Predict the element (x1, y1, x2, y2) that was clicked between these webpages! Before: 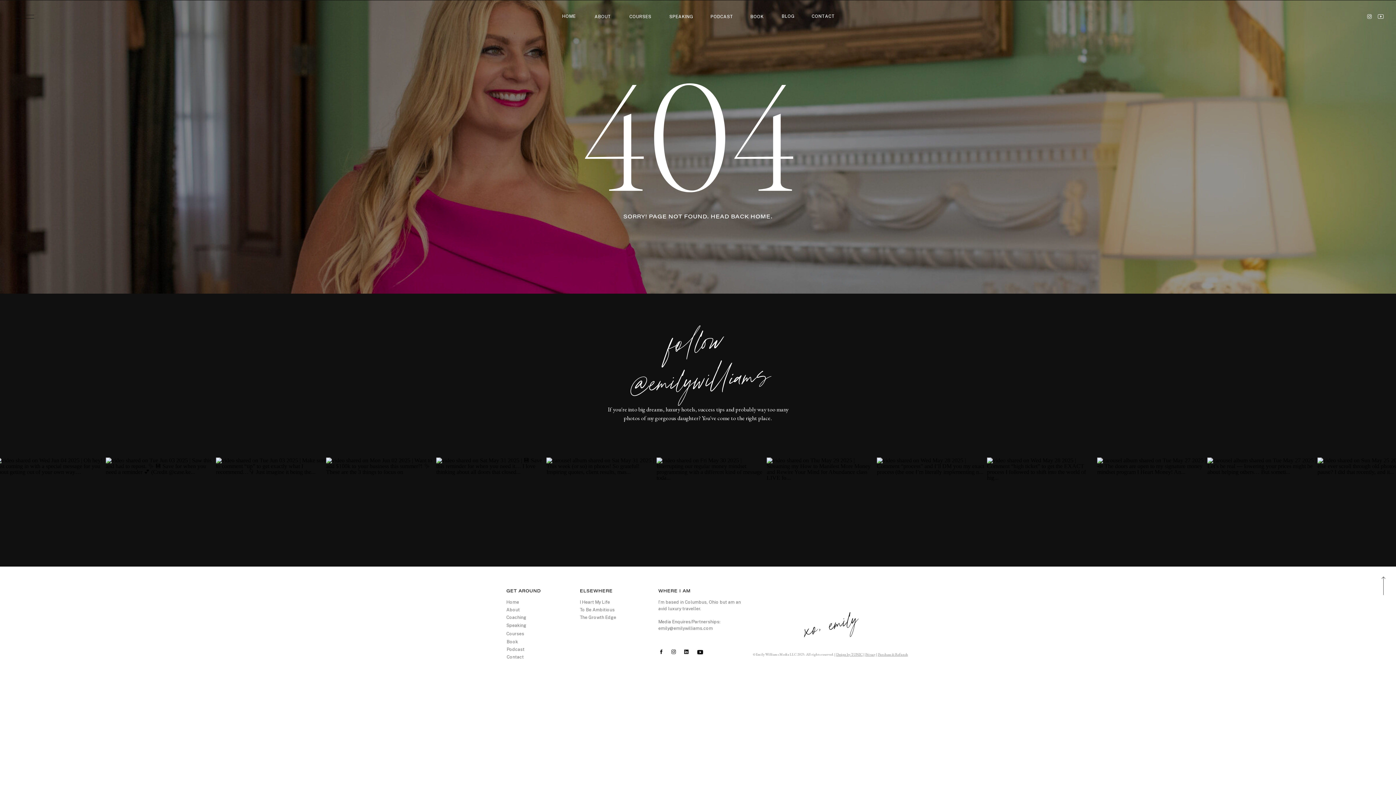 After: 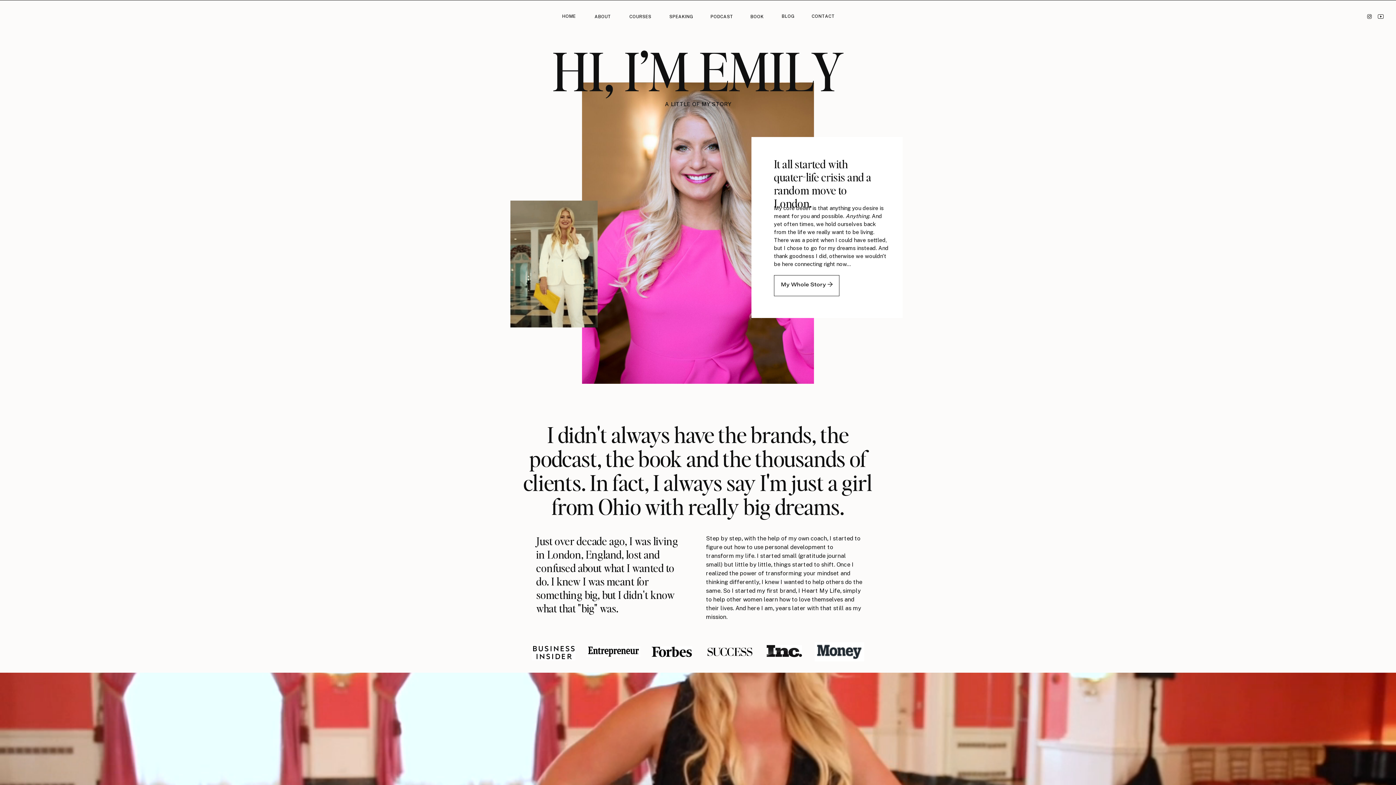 Action: label: About bbox: (506, 606, 546, 613)